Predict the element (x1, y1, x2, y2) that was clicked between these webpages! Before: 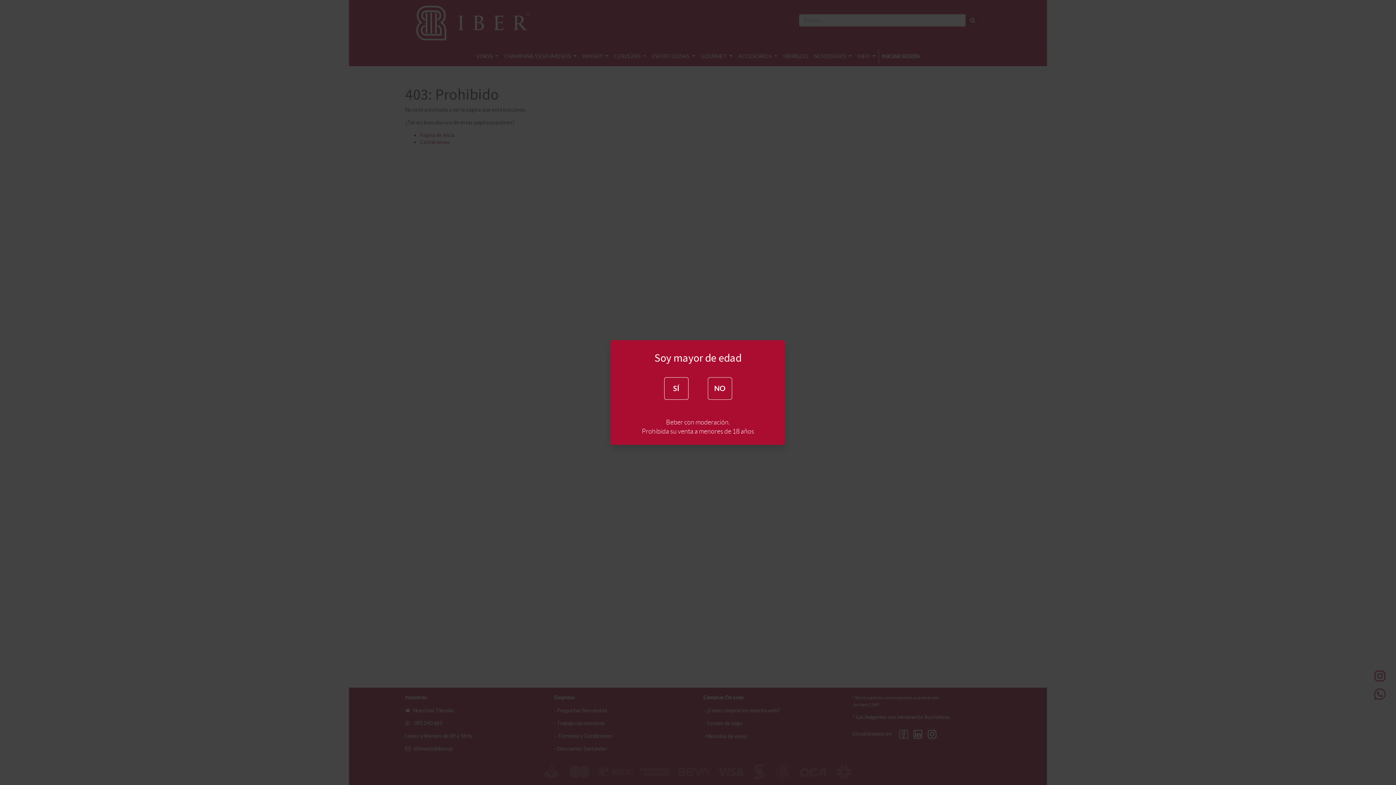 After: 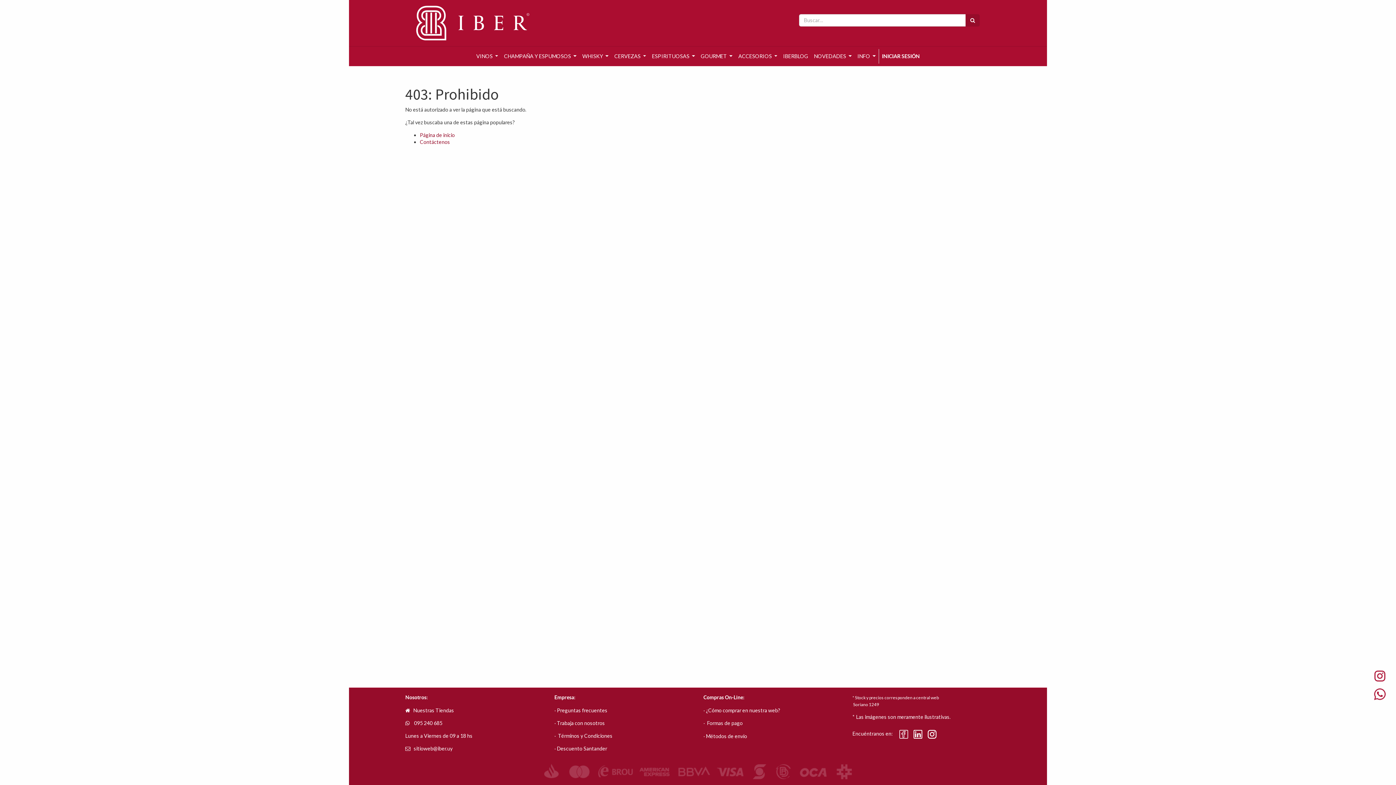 Action: bbox: (664, 377, 688, 400) label: SÍ